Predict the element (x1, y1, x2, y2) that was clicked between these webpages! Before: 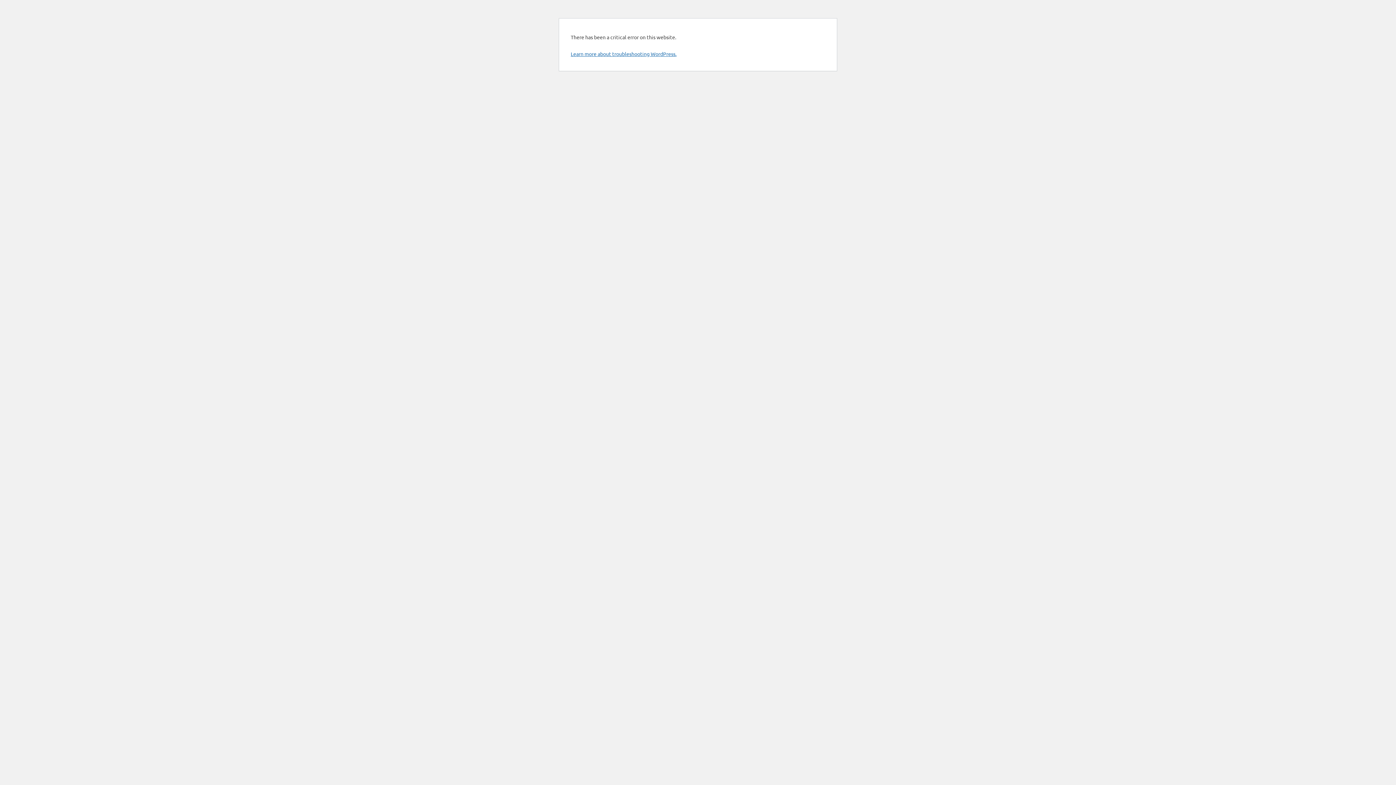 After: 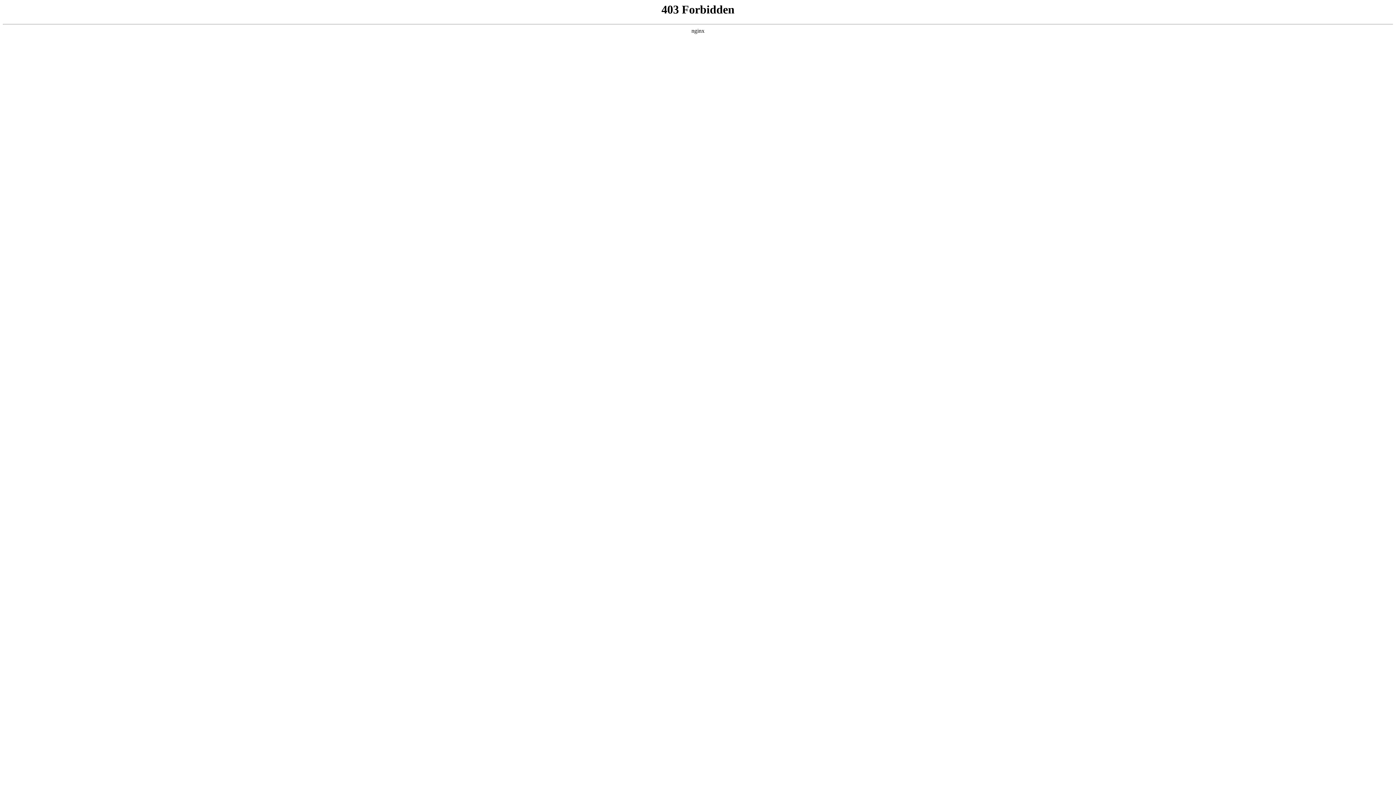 Action: label: Learn more about troubleshooting WordPress. bbox: (570, 50, 676, 57)